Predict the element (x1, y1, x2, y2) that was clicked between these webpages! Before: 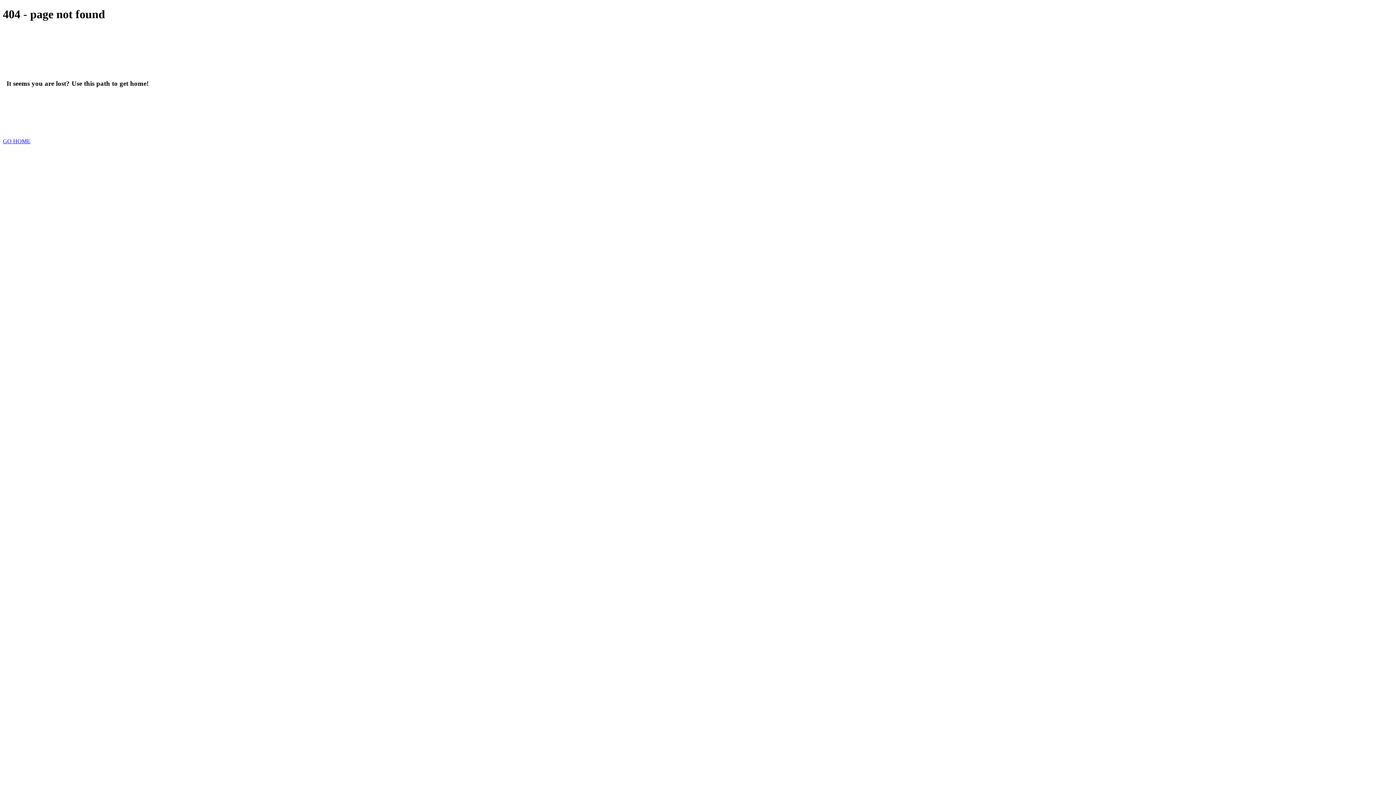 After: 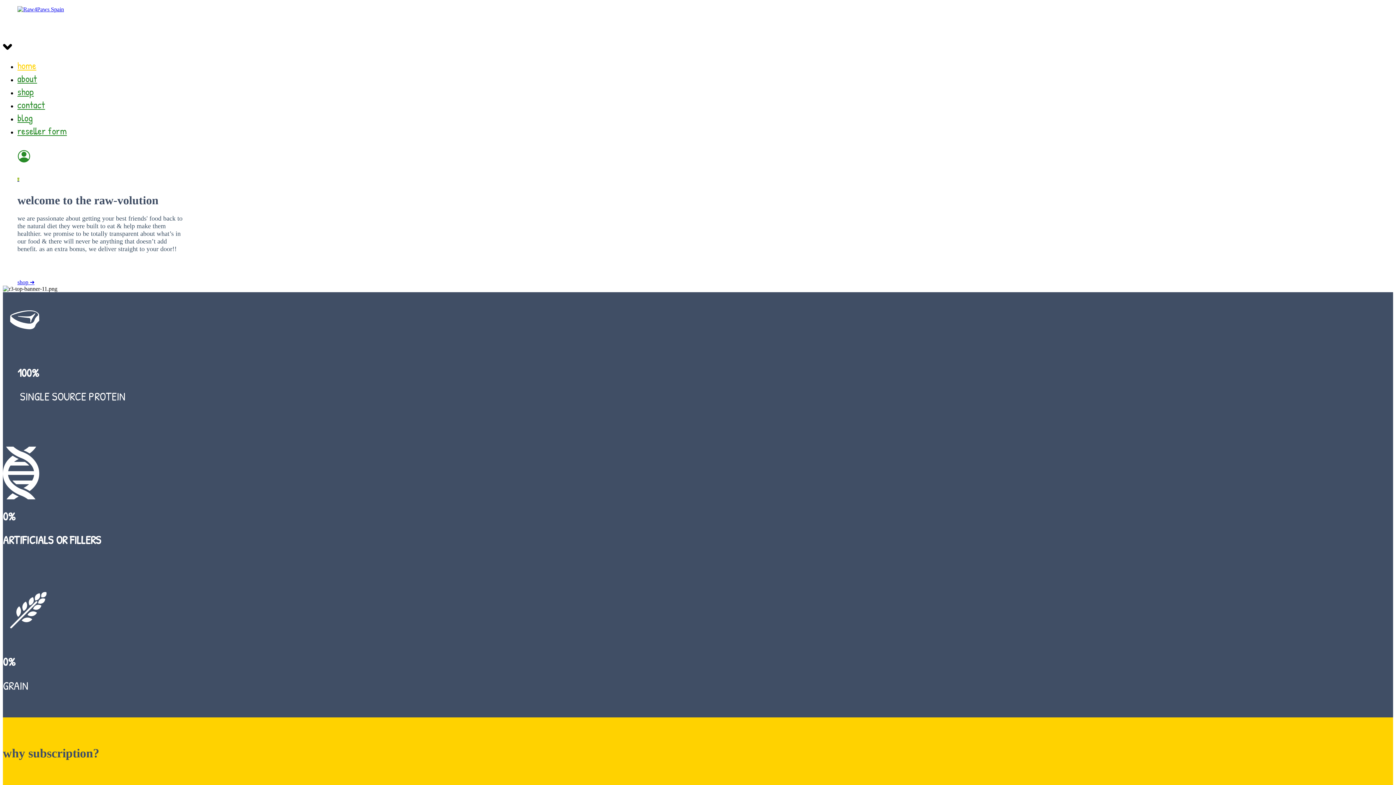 Action: label: GO HOME bbox: (2, 138, 30, 144)